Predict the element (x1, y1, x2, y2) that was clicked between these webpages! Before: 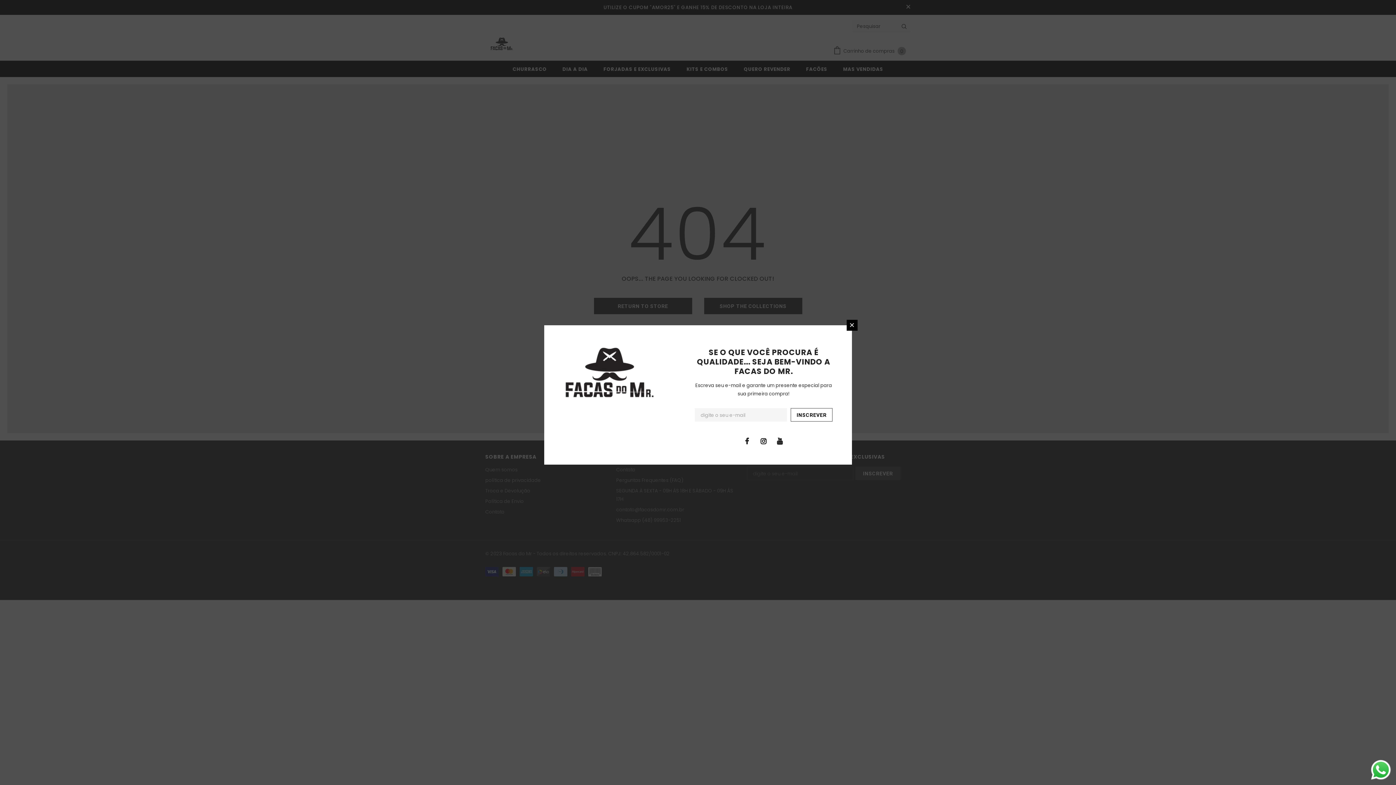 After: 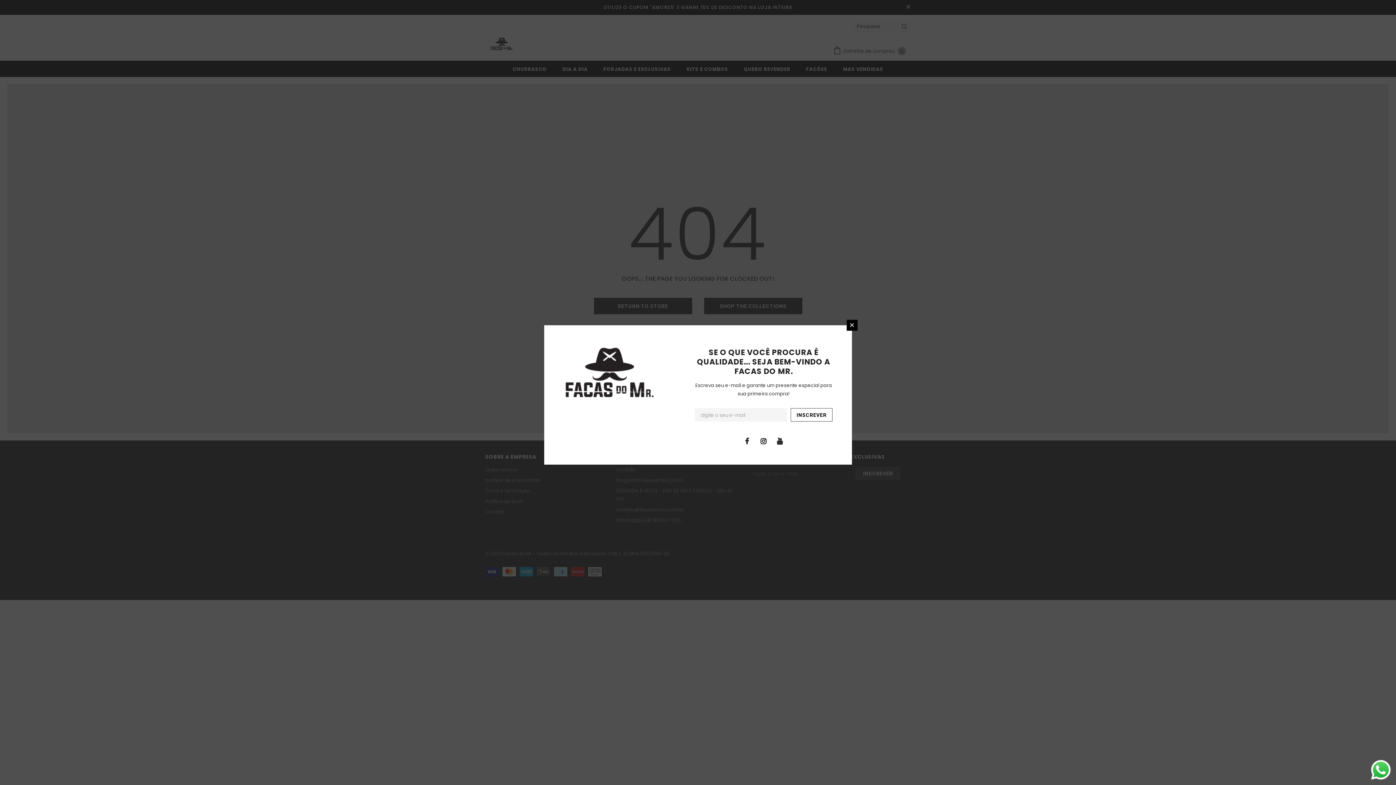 Action: label: Send a message via WhatsApp bbox: (1369, 758, 1392, 781)